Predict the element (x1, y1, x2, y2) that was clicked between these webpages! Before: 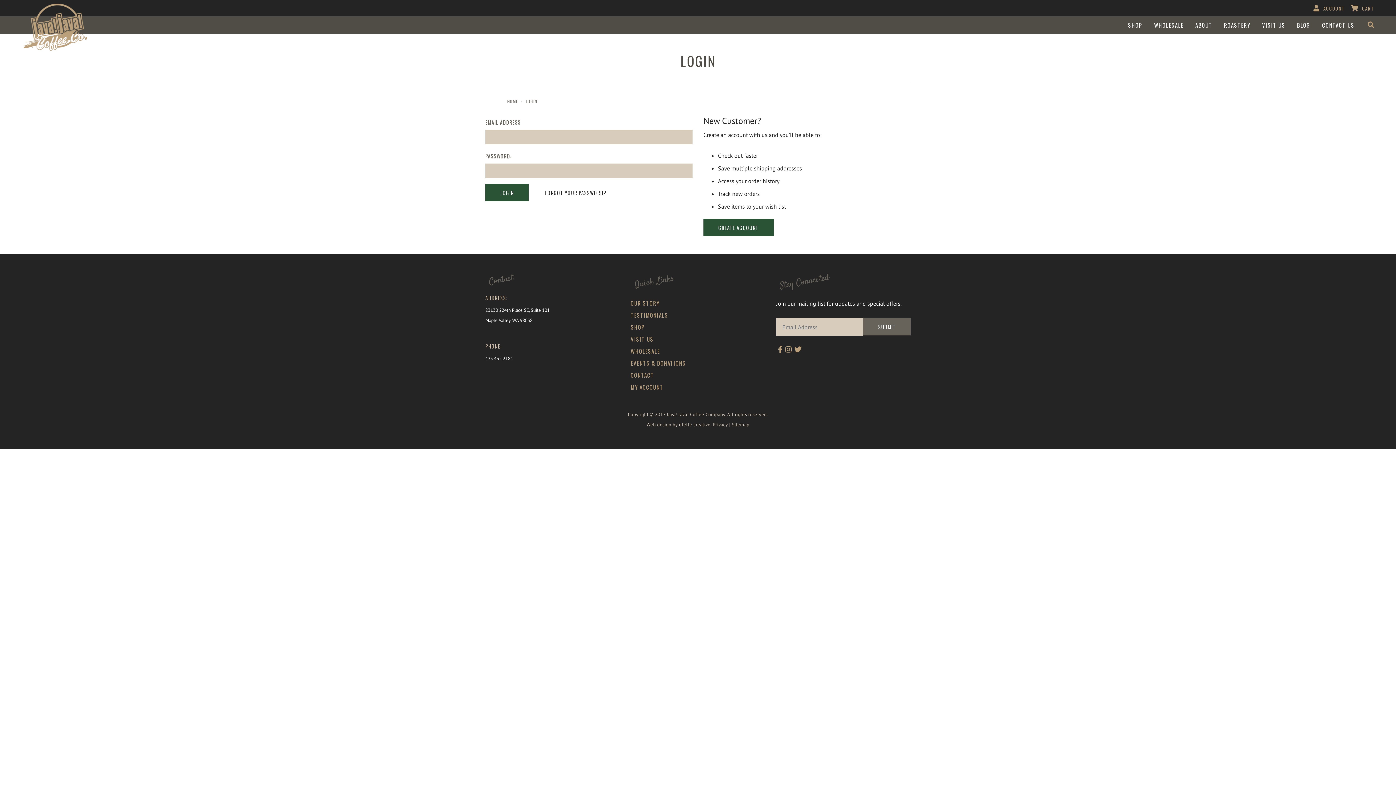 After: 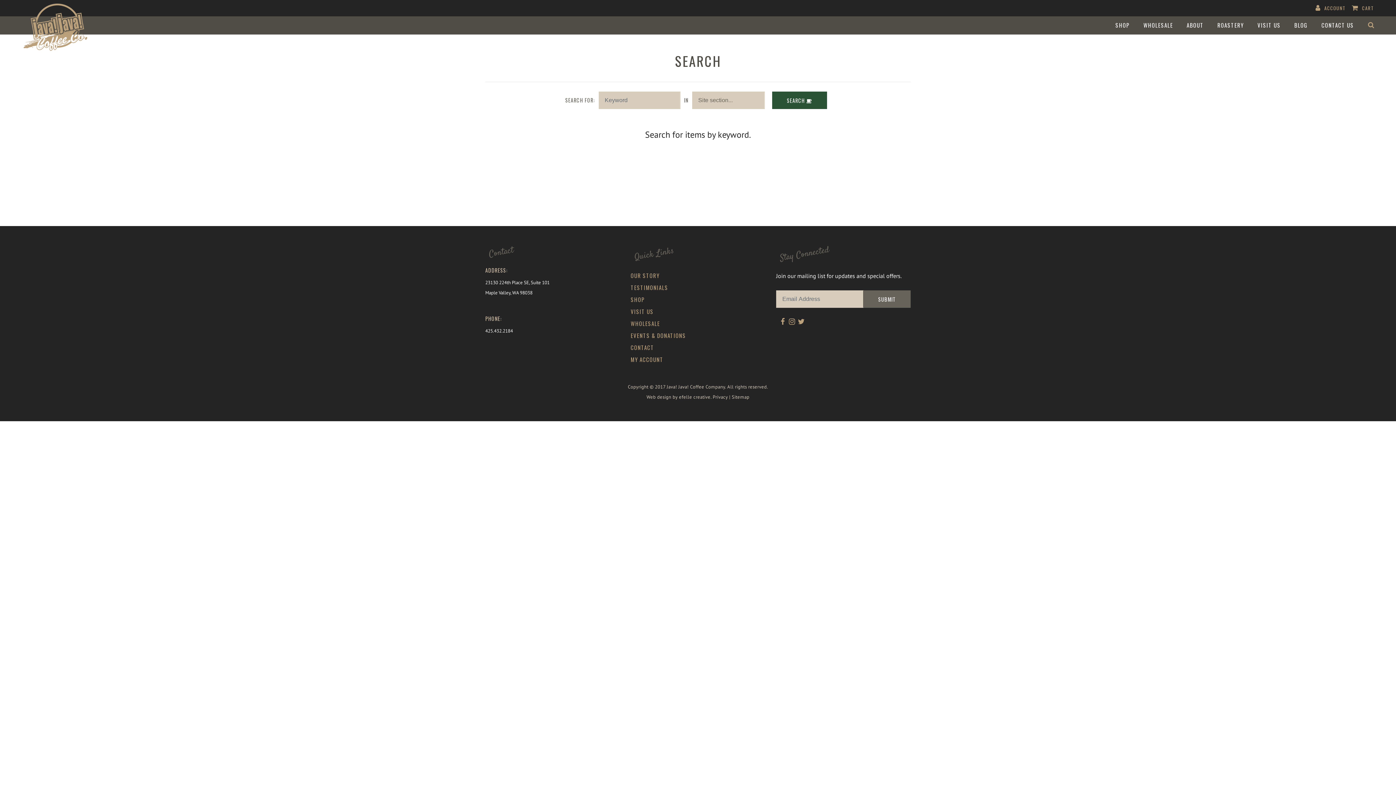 Action: bbox: (1360, 18, 1374, 31)